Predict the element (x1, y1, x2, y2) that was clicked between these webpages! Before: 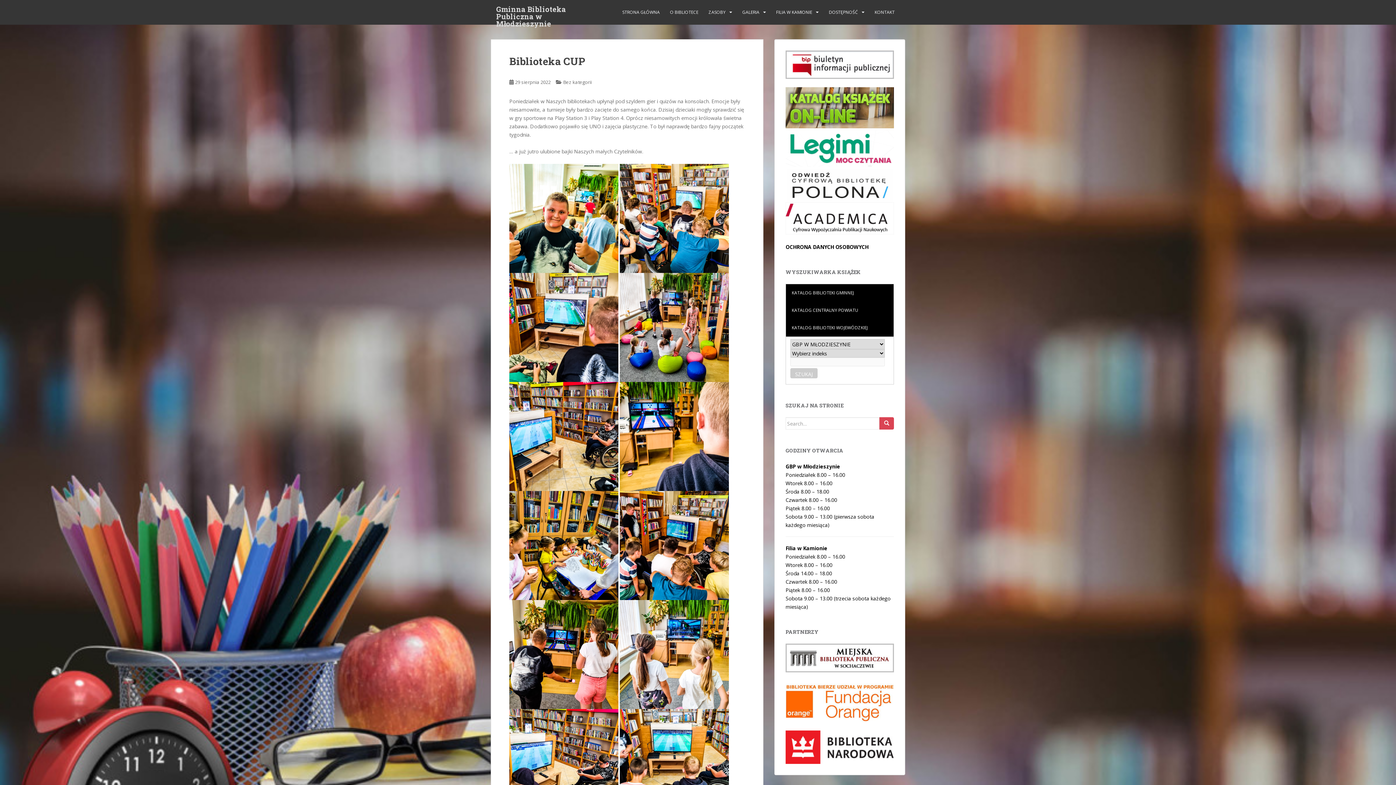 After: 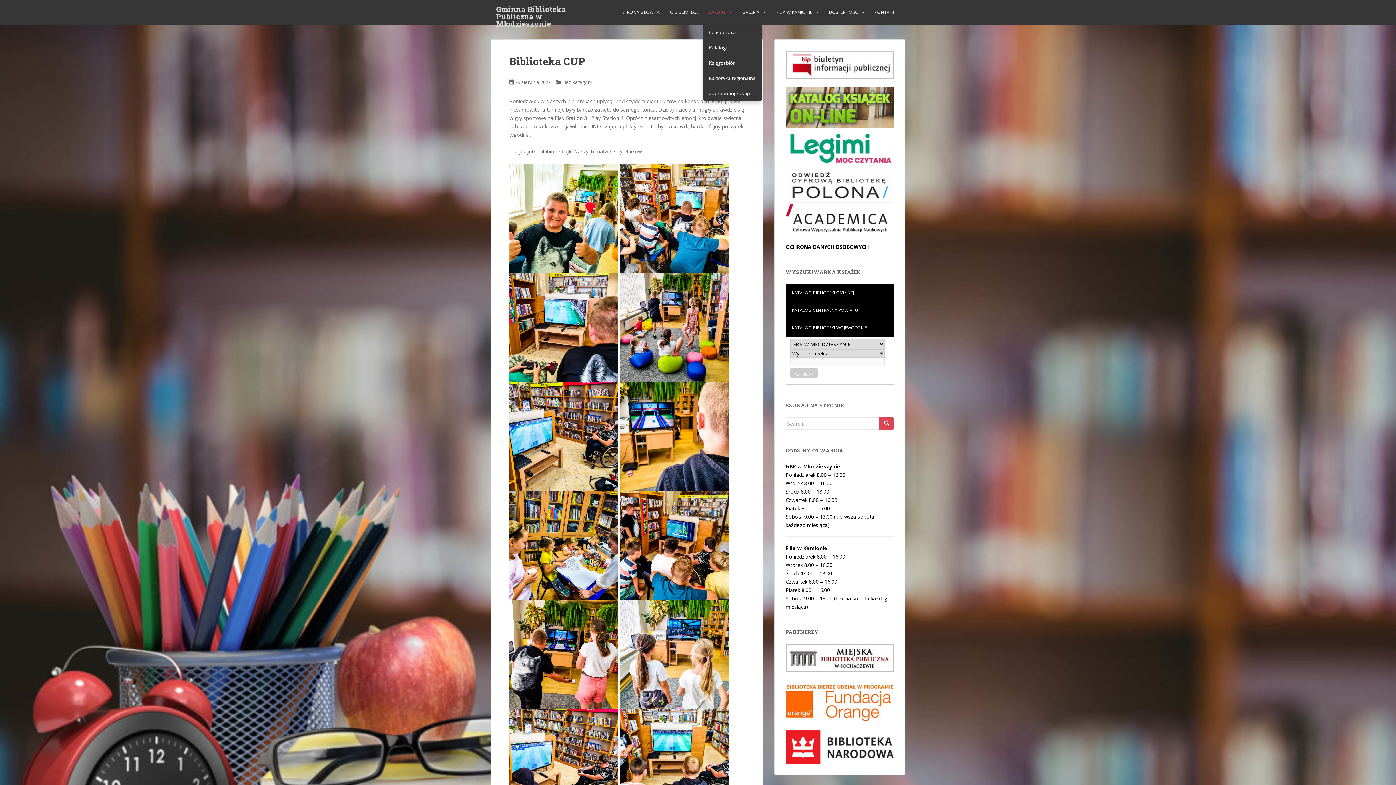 Action: bbox: (708, 5, 725, 19) label: ZASOBY